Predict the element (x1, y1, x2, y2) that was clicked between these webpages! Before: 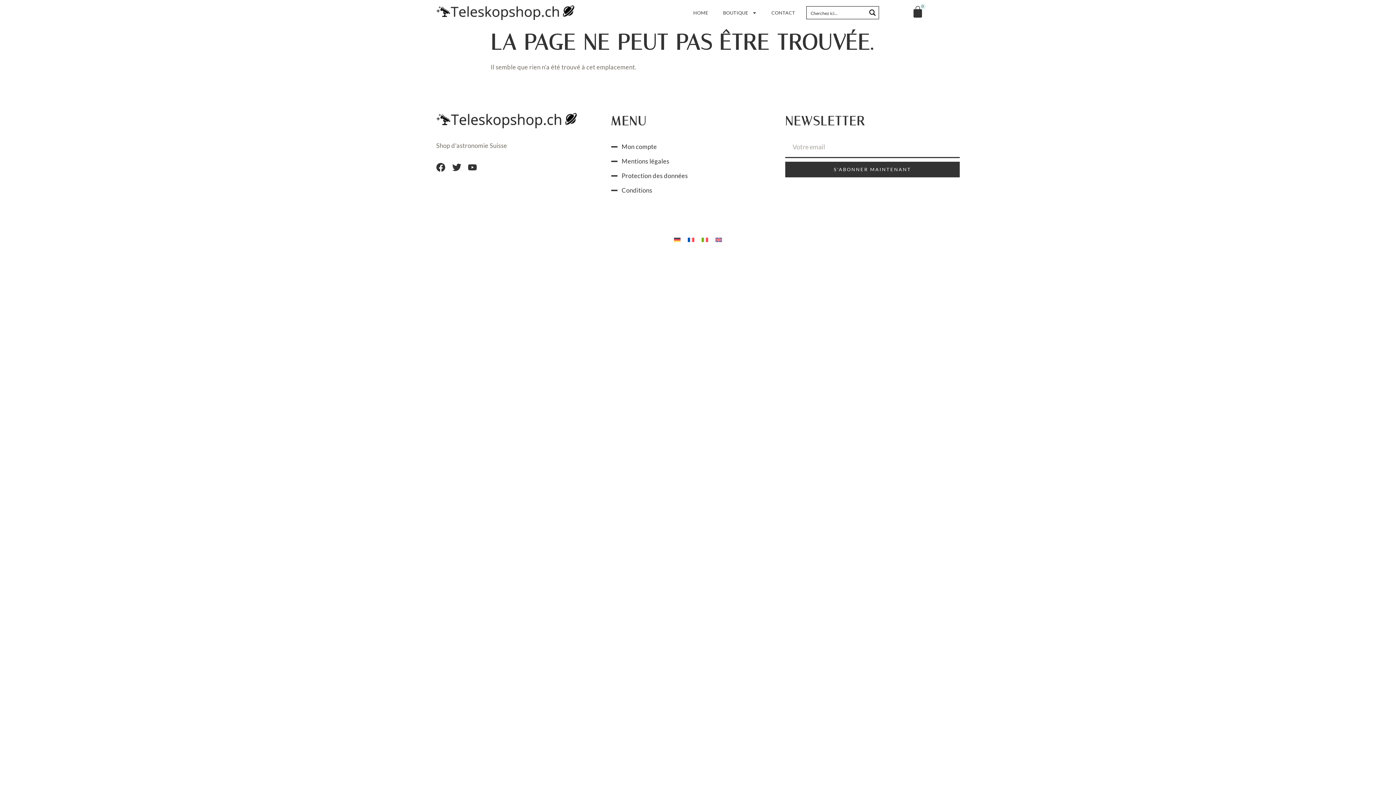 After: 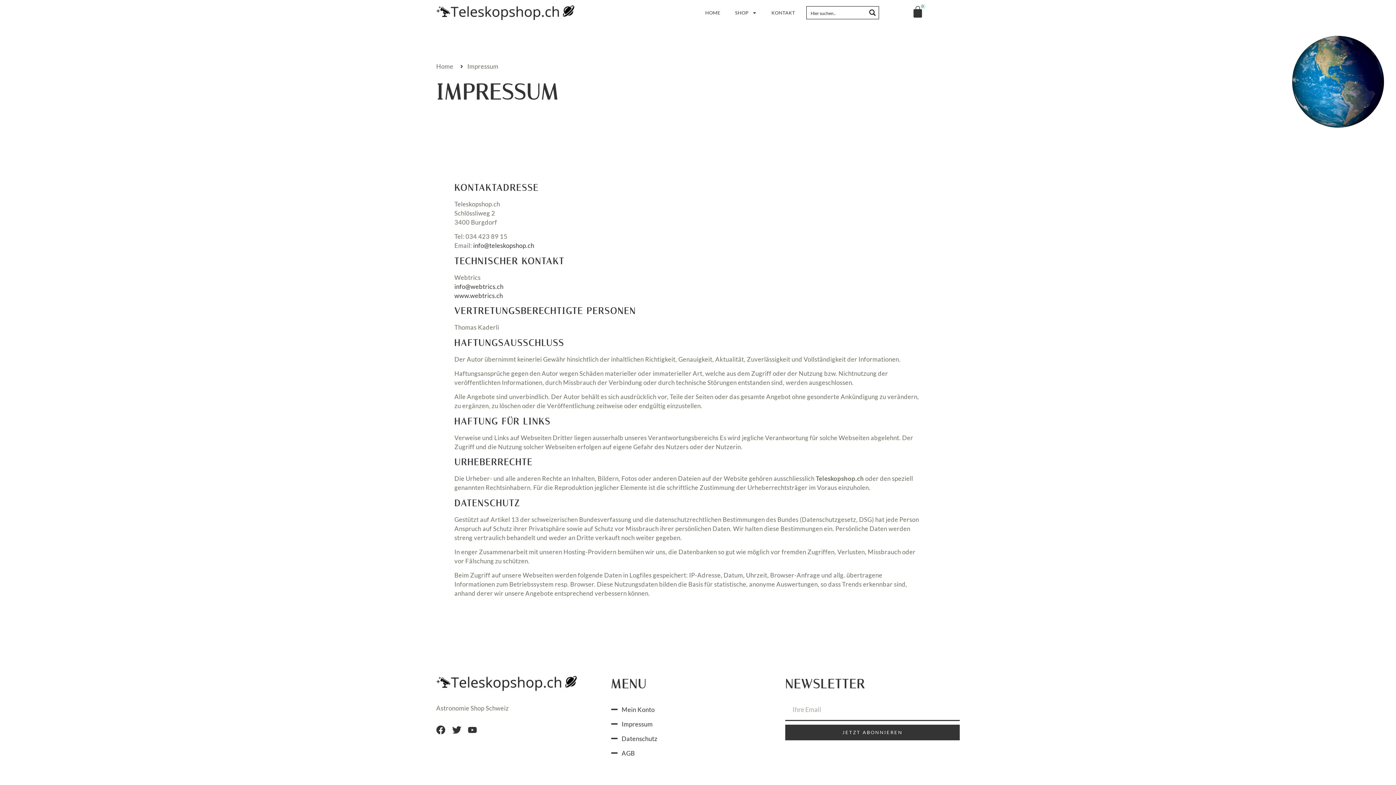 Action: bbox: (610, 156, 689, 165) label: Mentions légales